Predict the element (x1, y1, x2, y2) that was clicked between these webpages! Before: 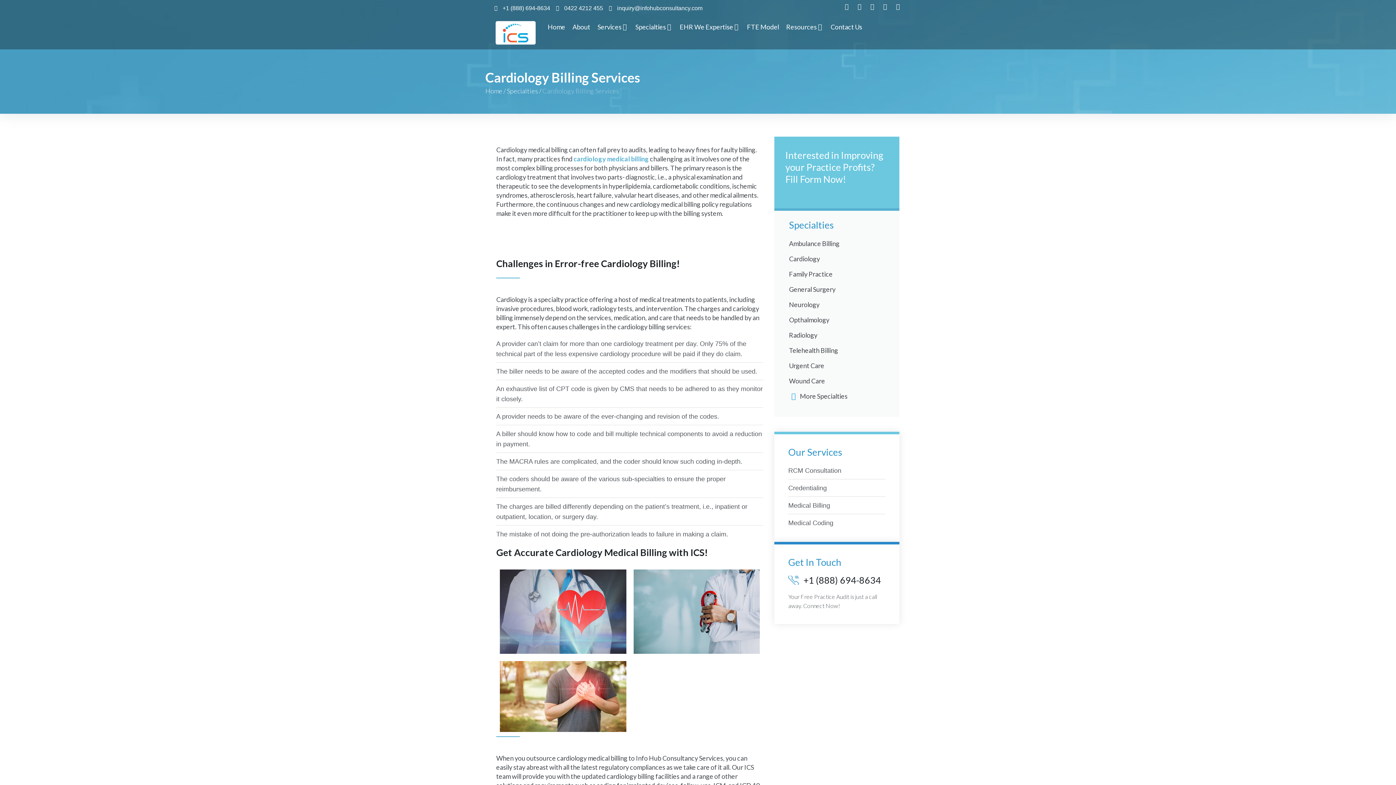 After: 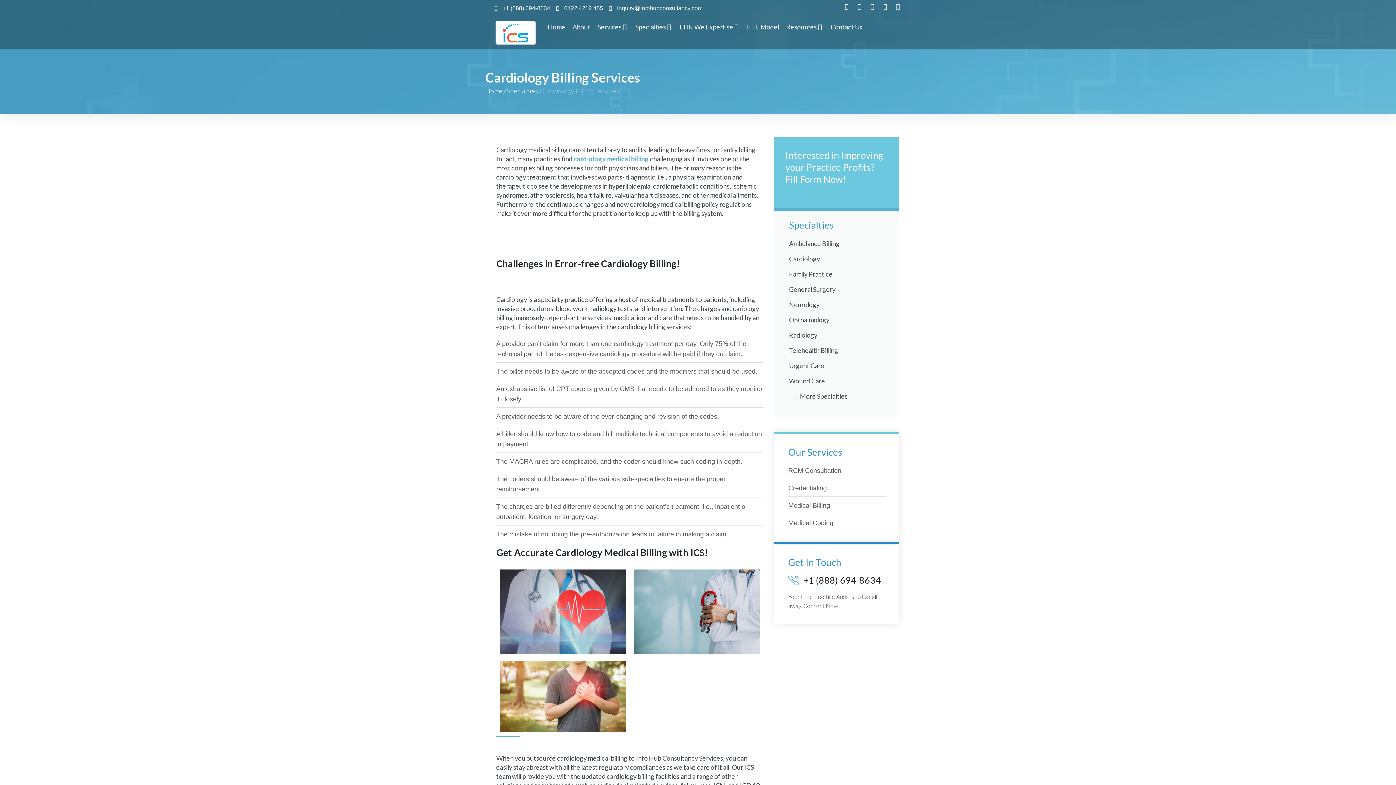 Action: bbox: (803, 574, 881, 585) label: +1 (888) 694-8634